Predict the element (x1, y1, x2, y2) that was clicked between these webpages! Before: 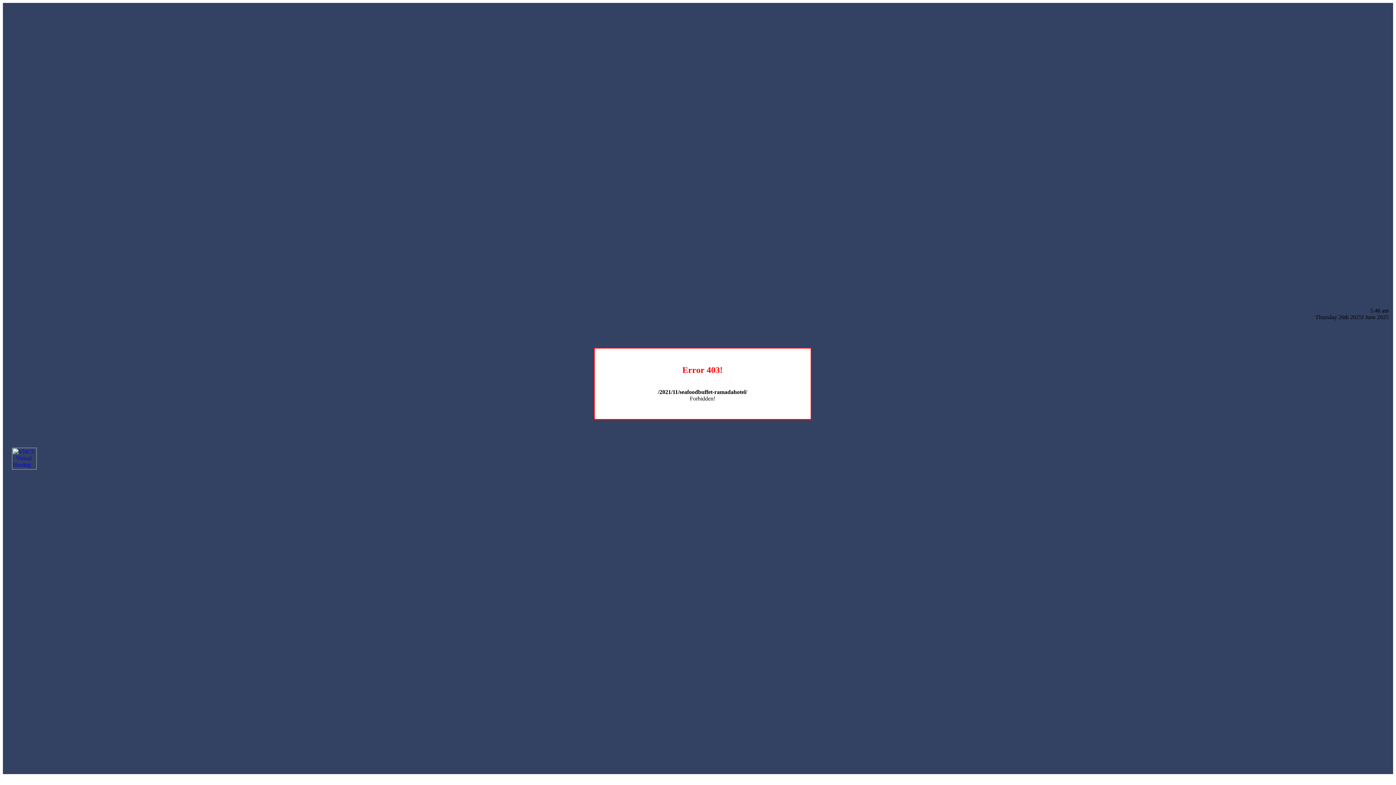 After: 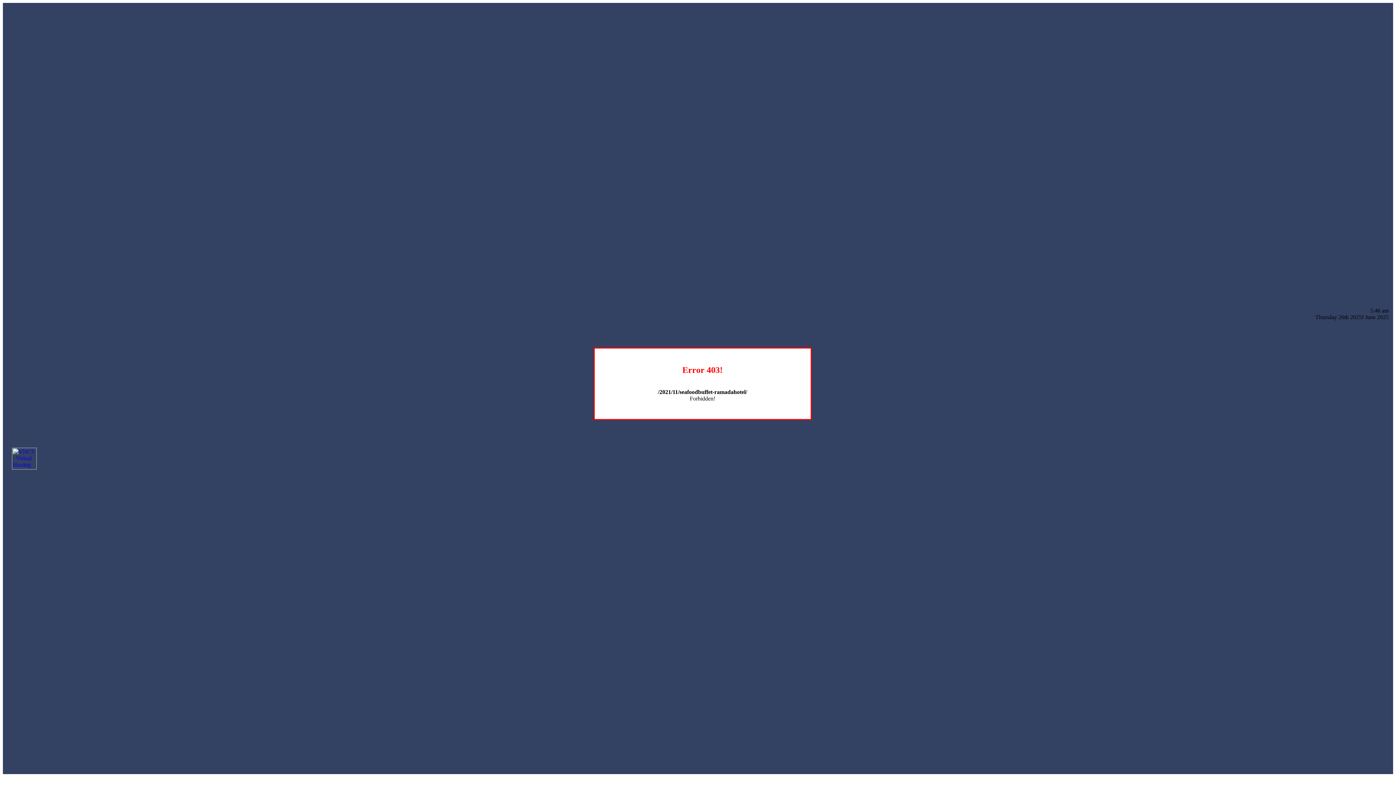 Action: bbox: (12, 464, 36, 470)